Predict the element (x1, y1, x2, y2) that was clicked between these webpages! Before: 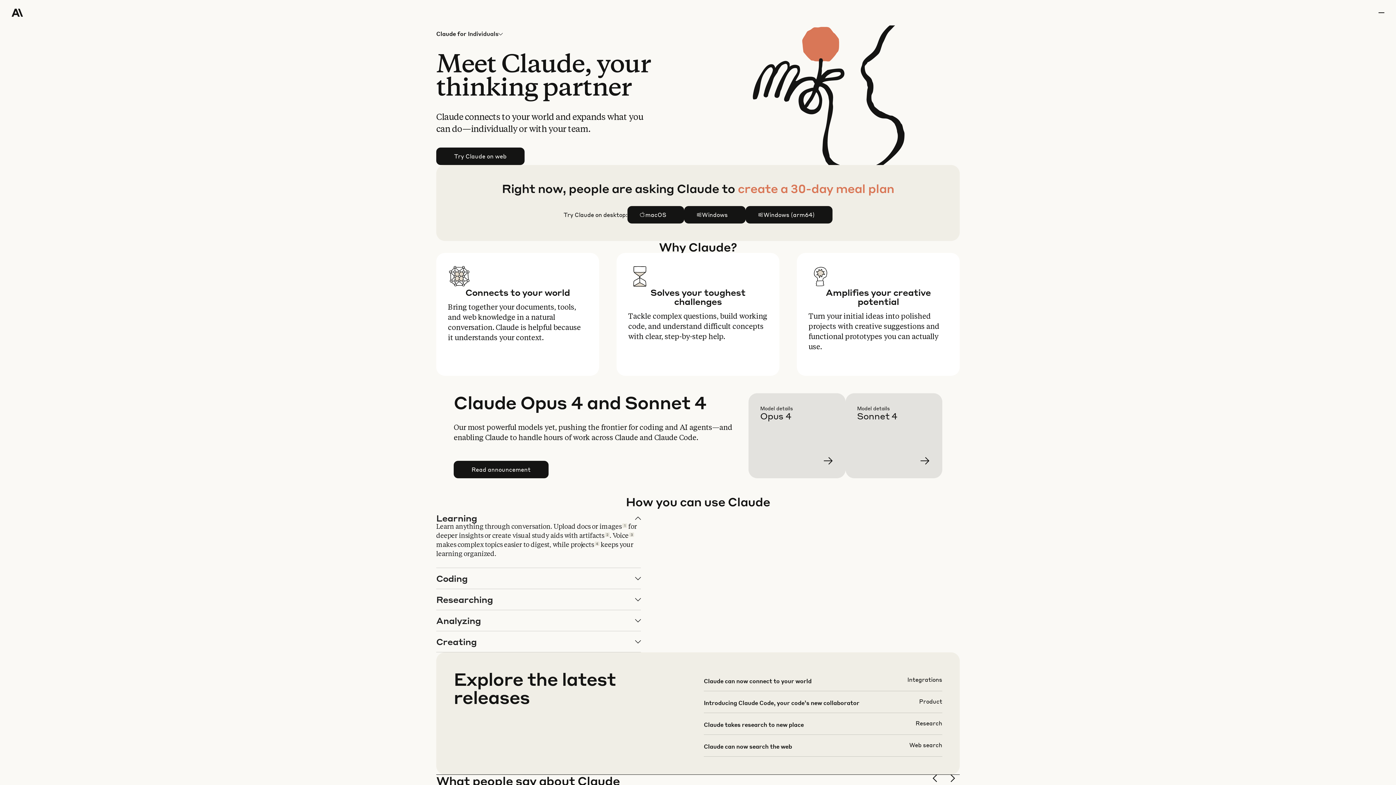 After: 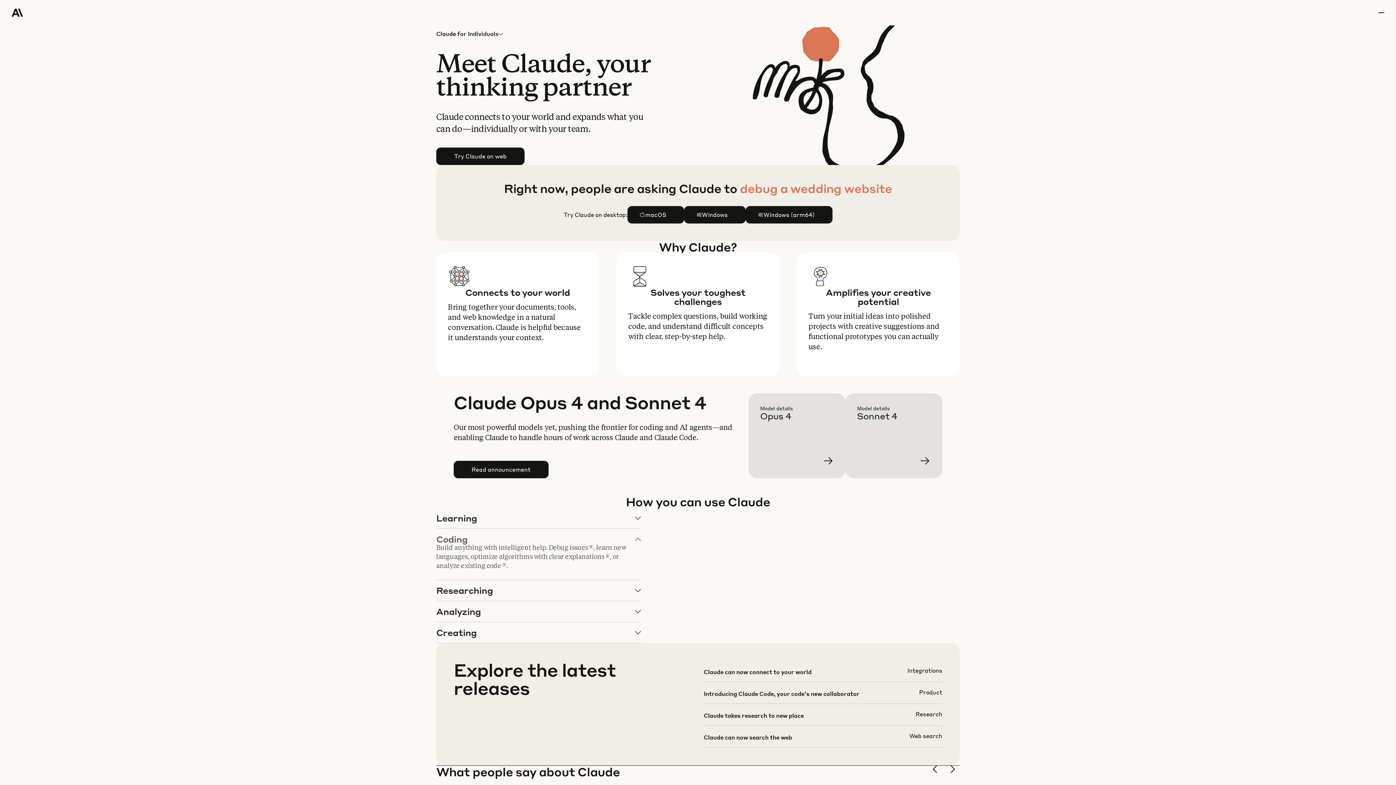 Action: label: Coding bbox: (436, 568, 640, 589)